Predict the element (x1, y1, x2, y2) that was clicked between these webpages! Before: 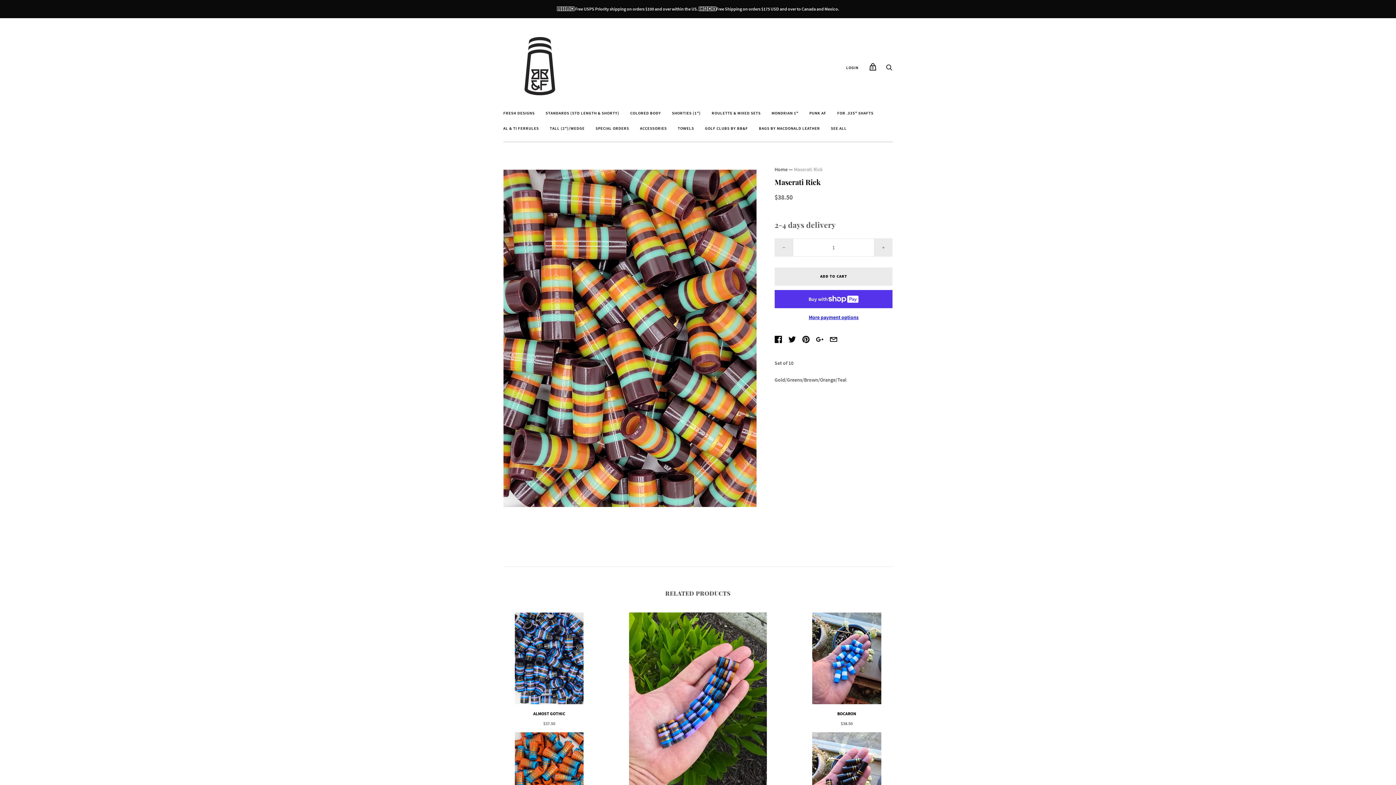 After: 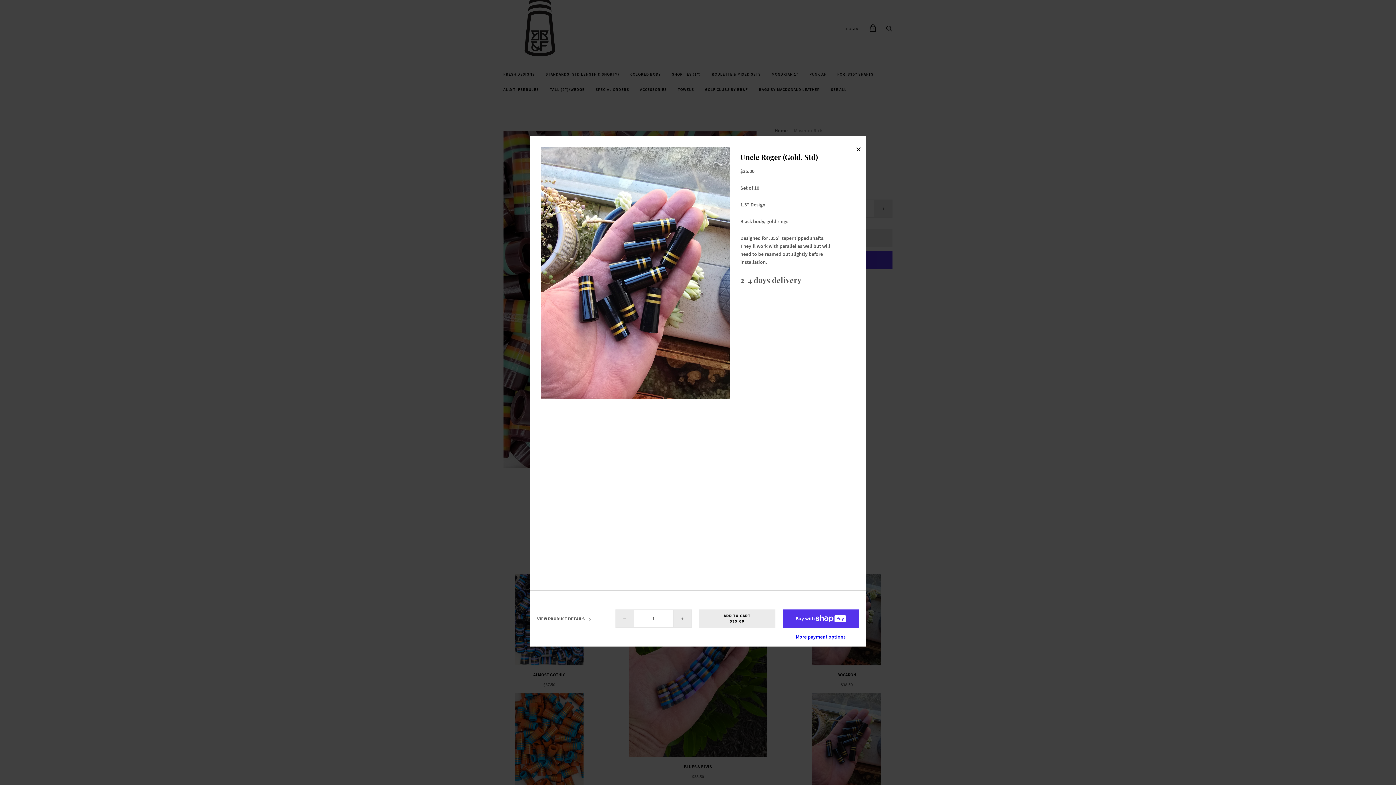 Action: bbox: (801, 732, 892, 824)